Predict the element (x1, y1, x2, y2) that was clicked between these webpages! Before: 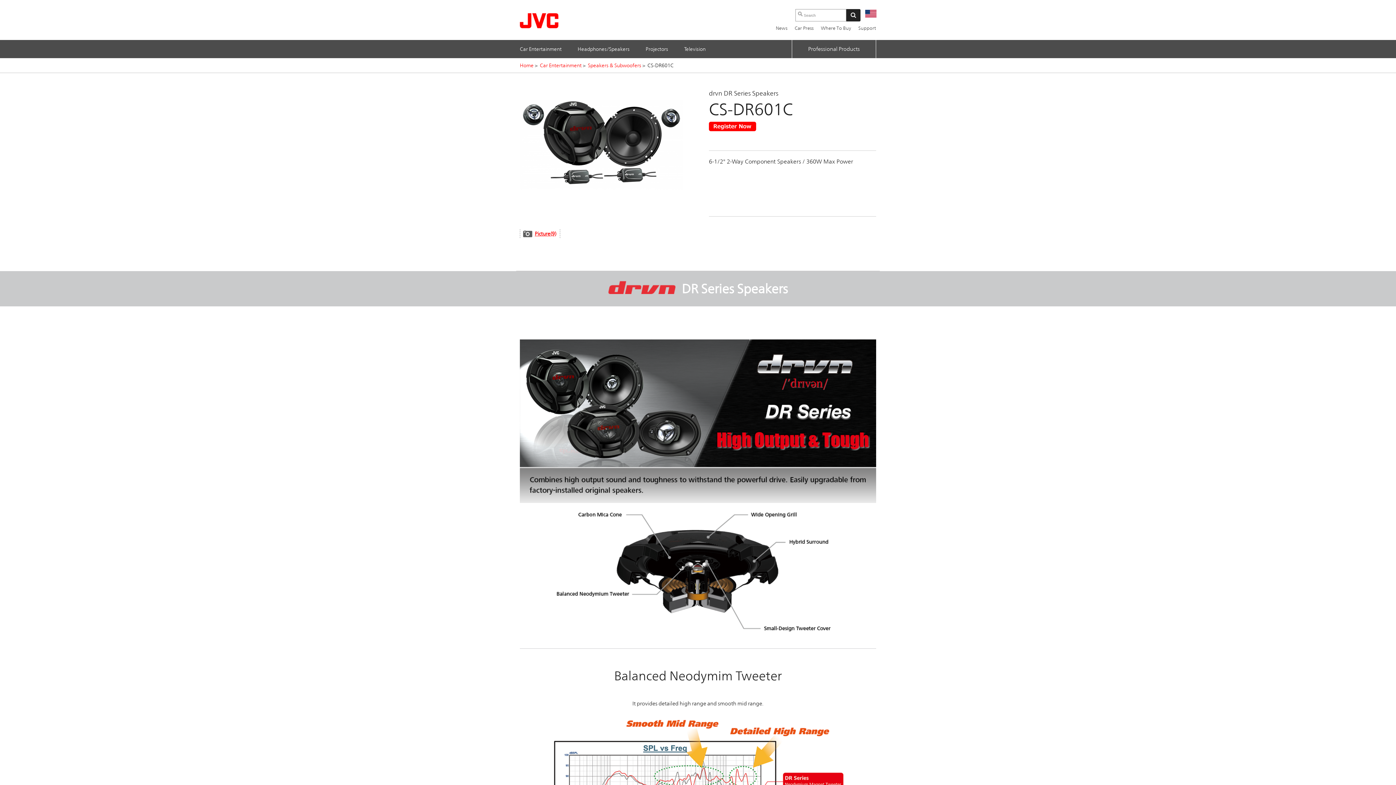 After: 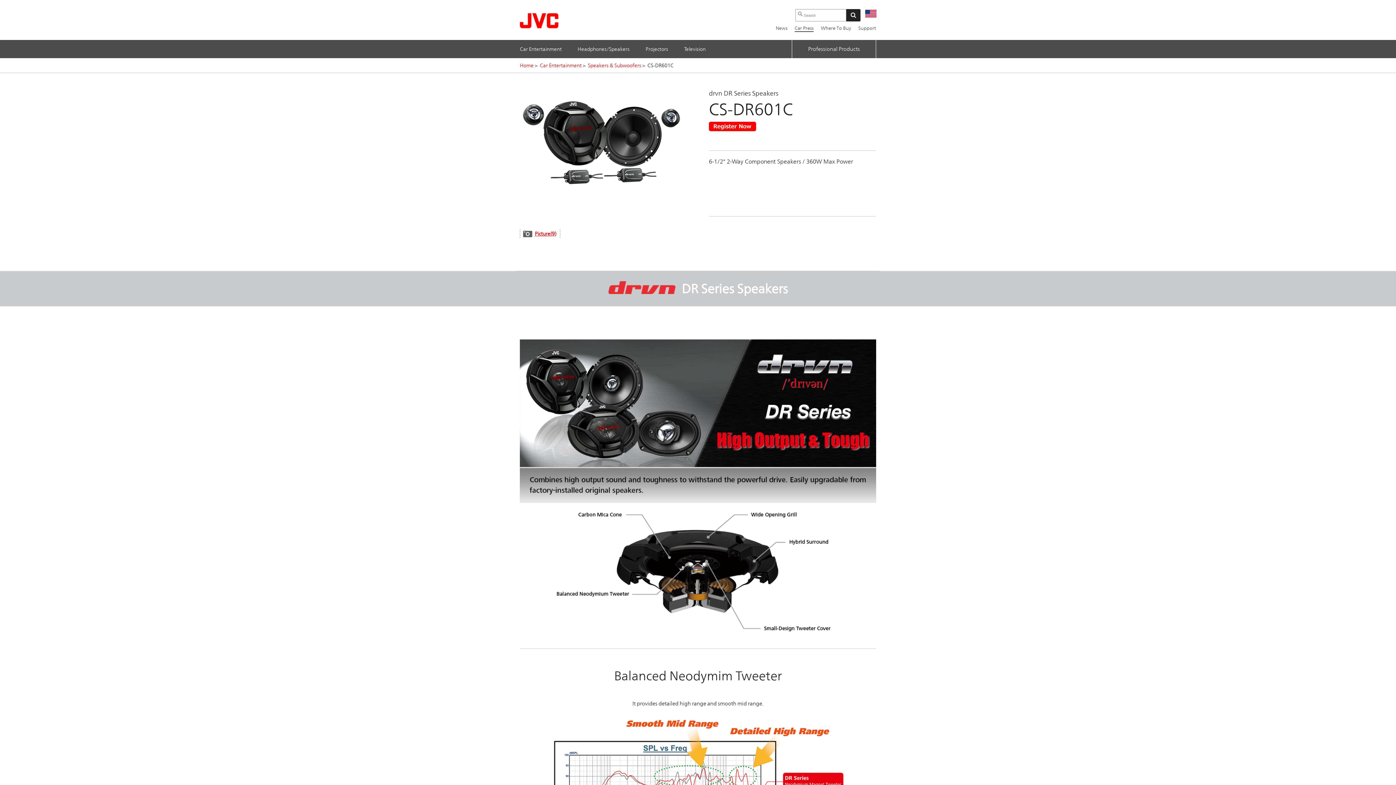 Action: bbox: (794, 25, 813, 31) label: Car Press